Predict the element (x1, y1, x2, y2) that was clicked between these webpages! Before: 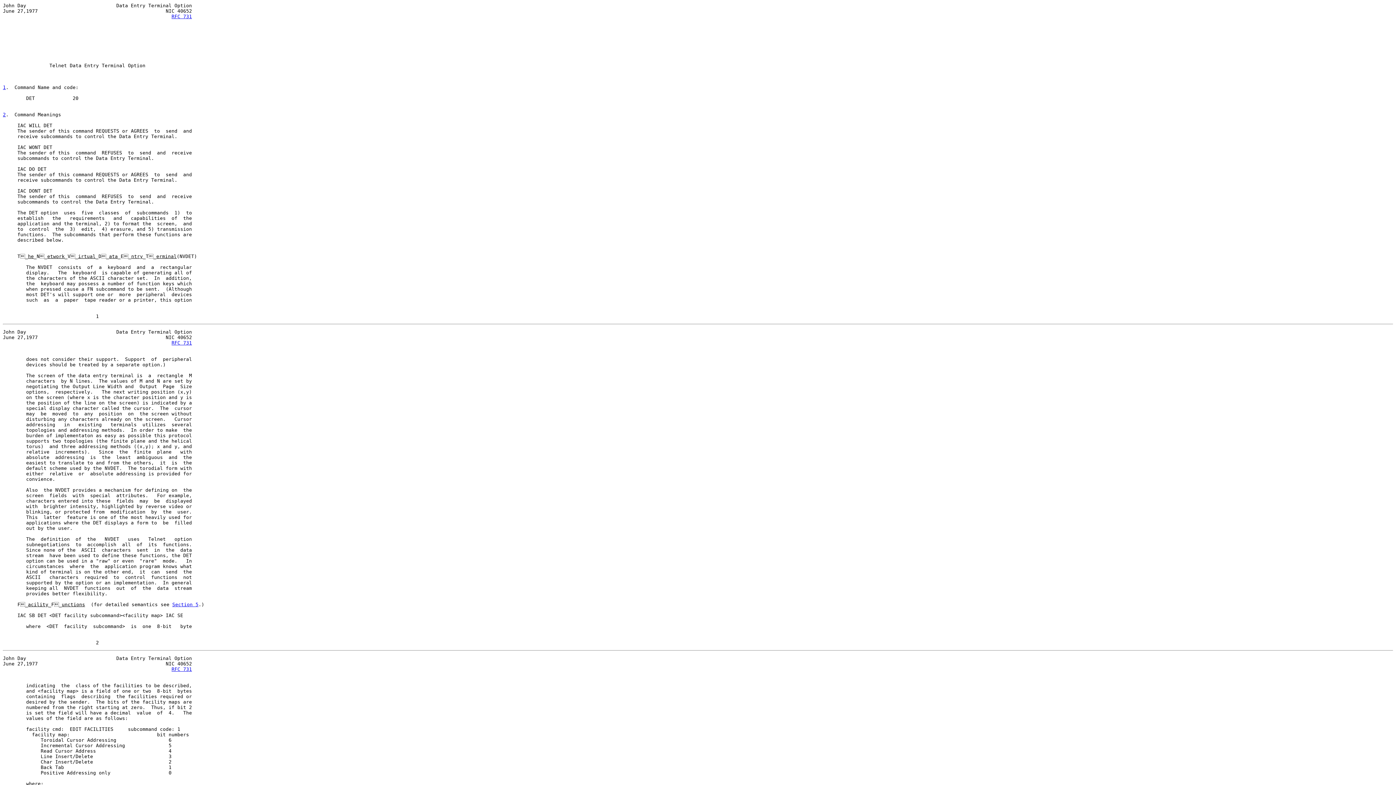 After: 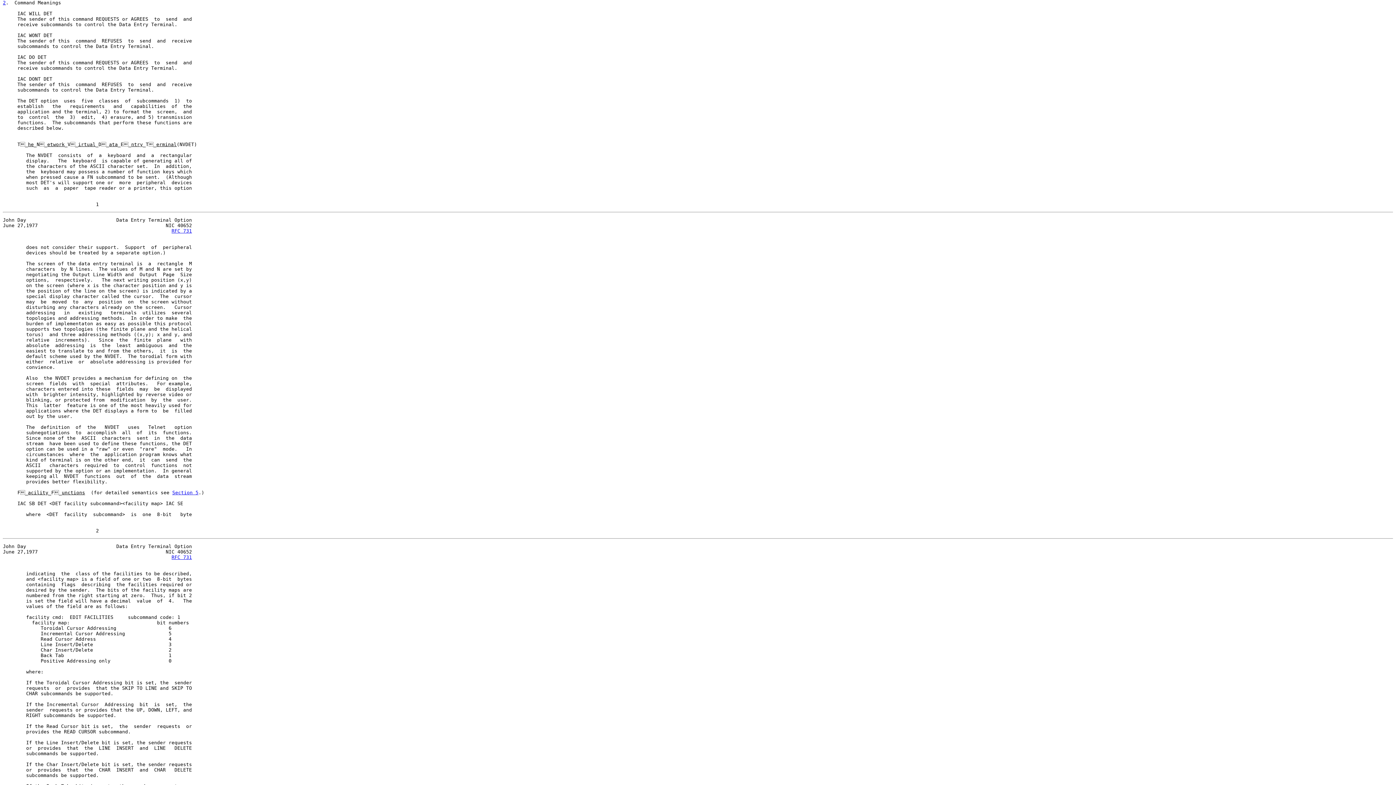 Action: bbox: (2, 112, 5, 117) label: 2